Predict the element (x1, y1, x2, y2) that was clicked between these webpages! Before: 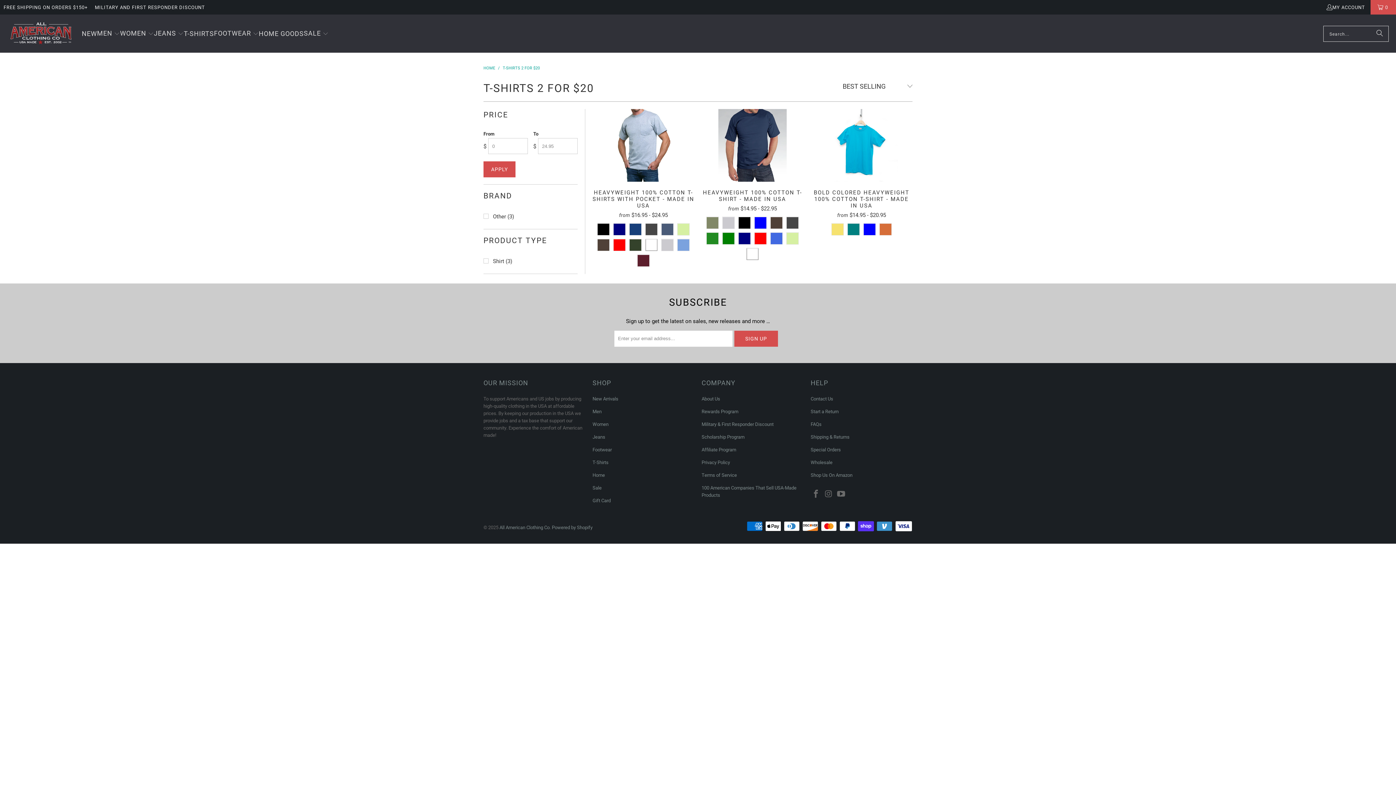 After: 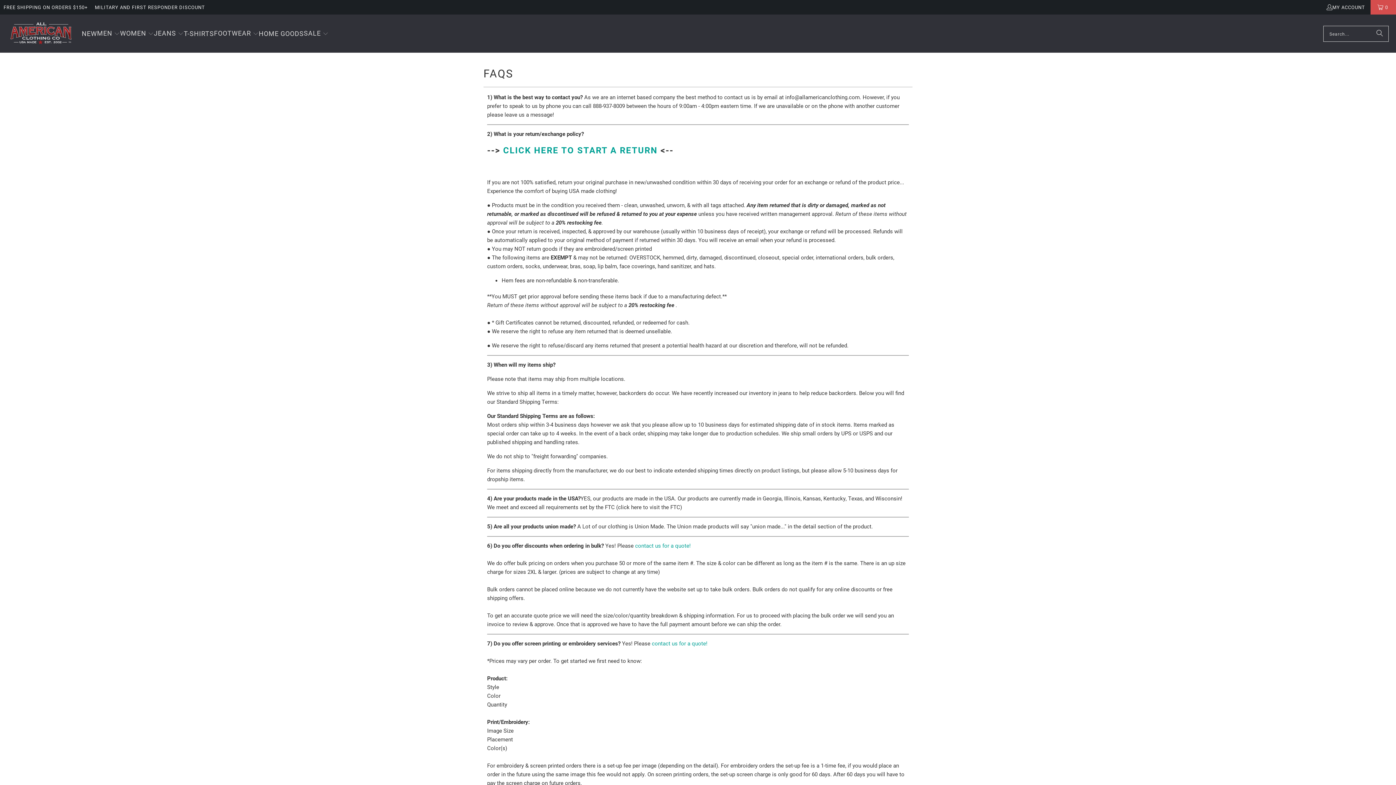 Action: bbox: (810, 420, 821, 427) label: FAQs